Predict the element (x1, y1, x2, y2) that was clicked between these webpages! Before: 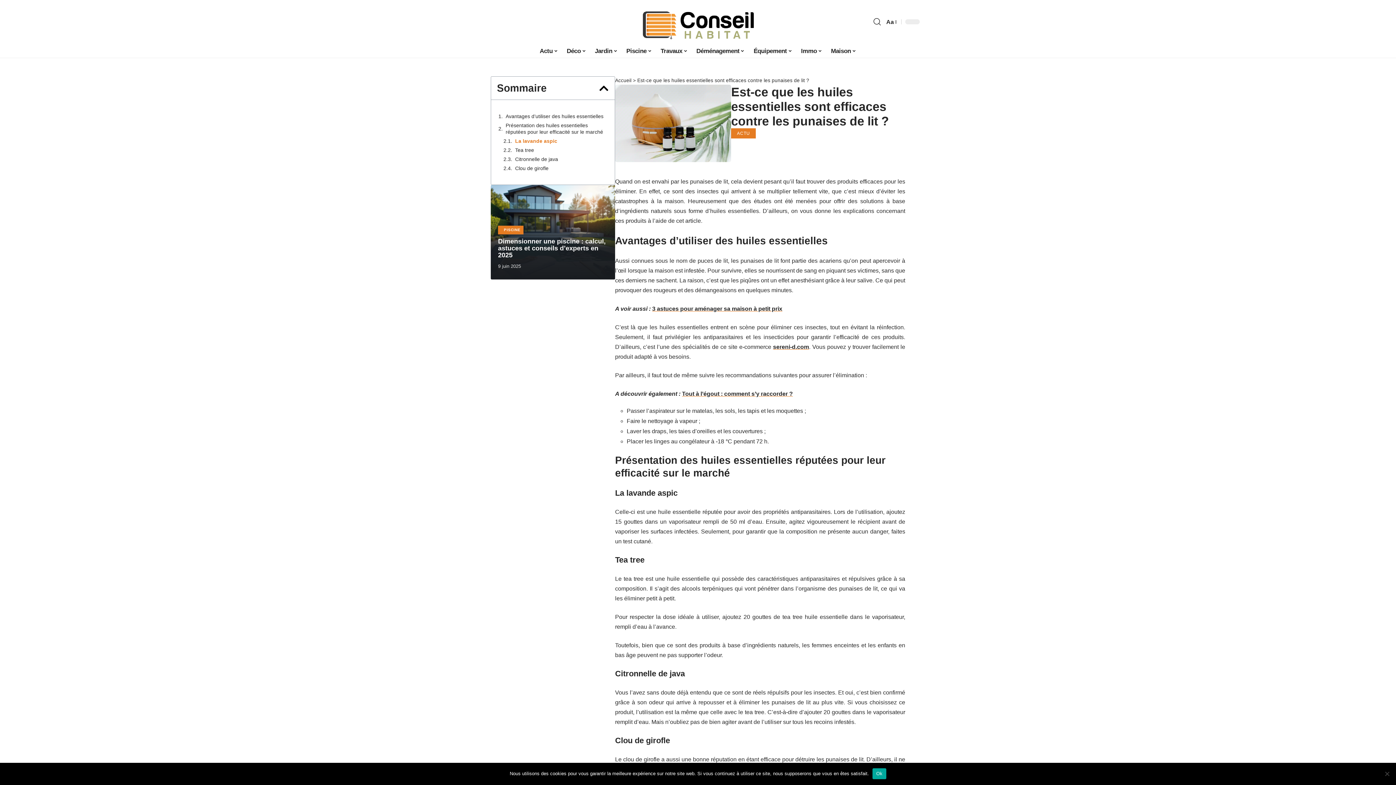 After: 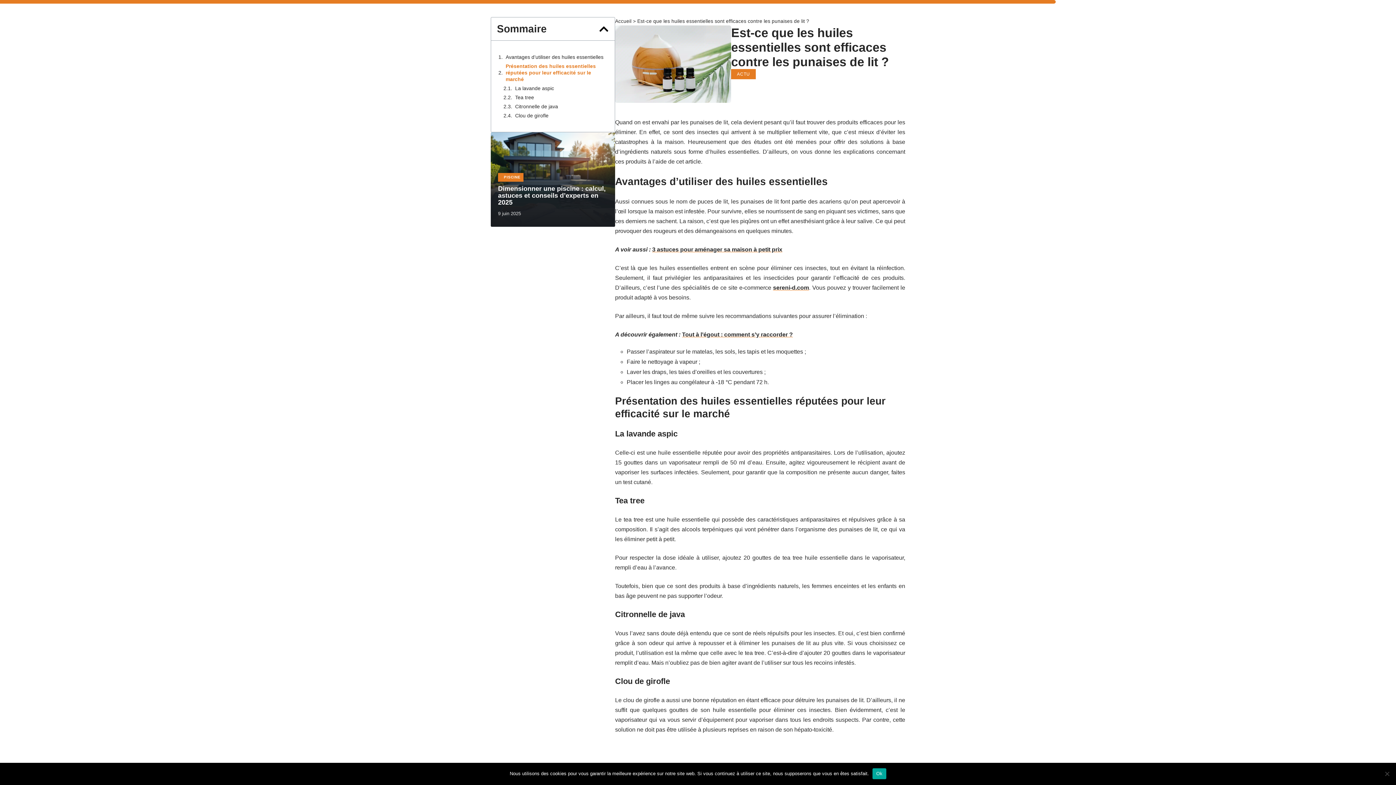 Action: bbox: (505, 122, 607, 135) label: Présentation des huiles essentielles réputées pour leur efficacité sur le marché 